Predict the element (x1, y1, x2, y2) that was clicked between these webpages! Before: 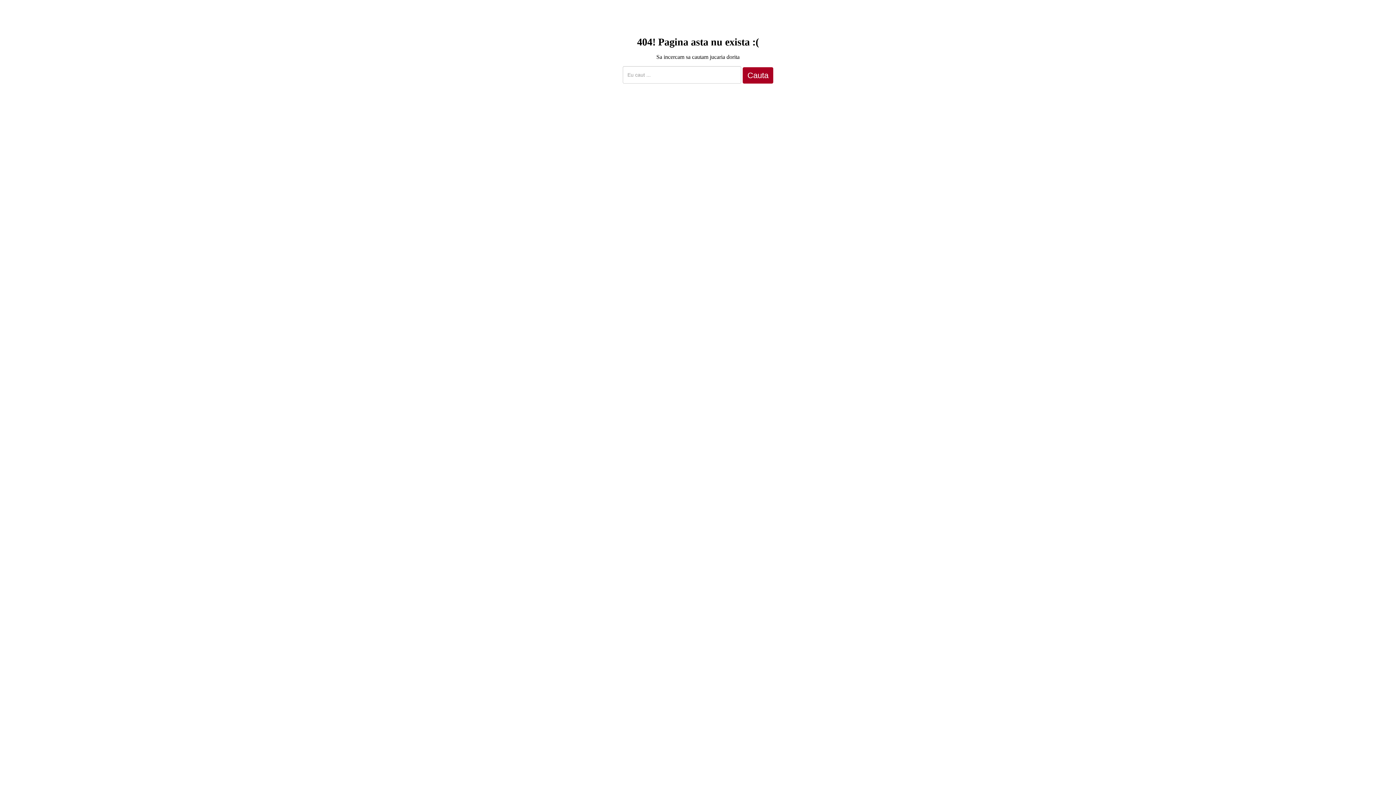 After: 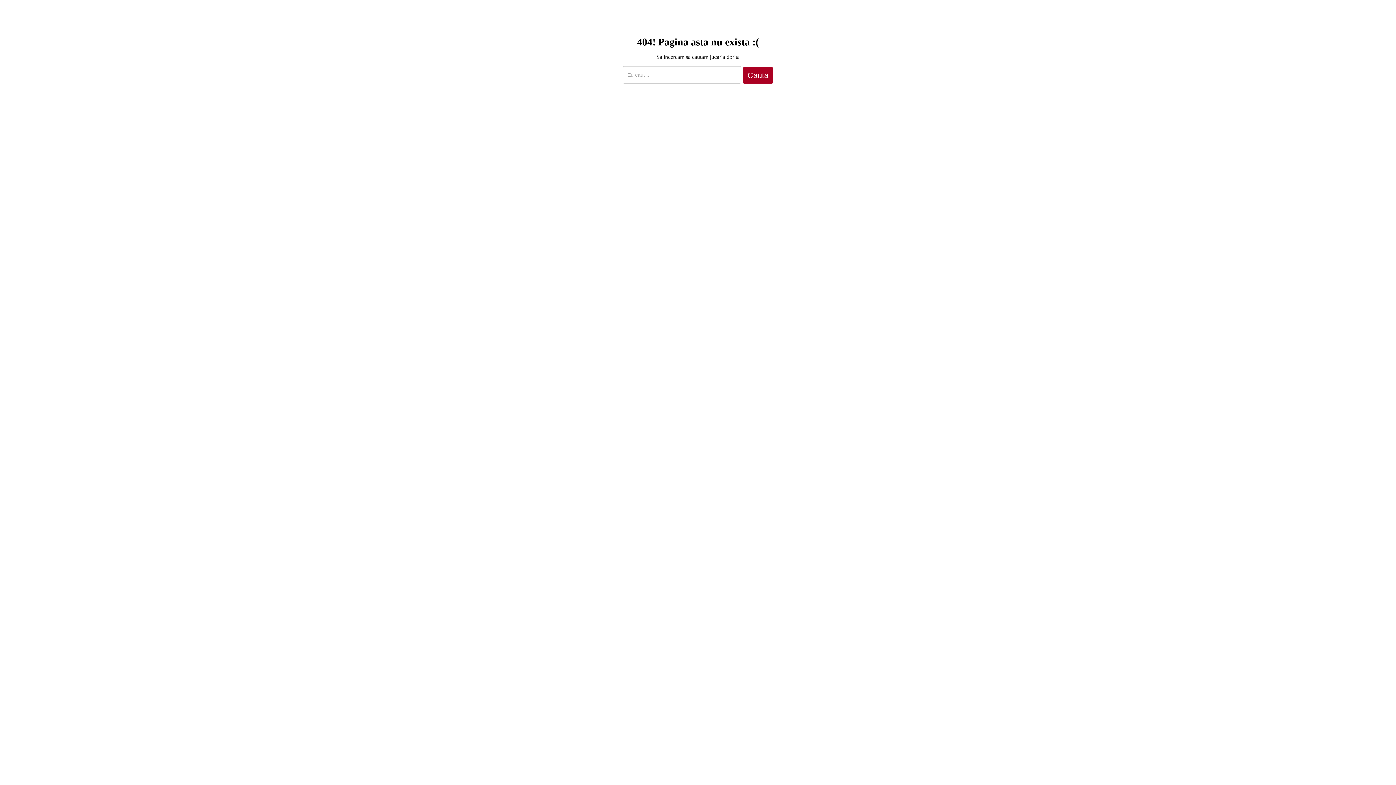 Action: bbox: (742, 67, 773, 83) label: Cauta